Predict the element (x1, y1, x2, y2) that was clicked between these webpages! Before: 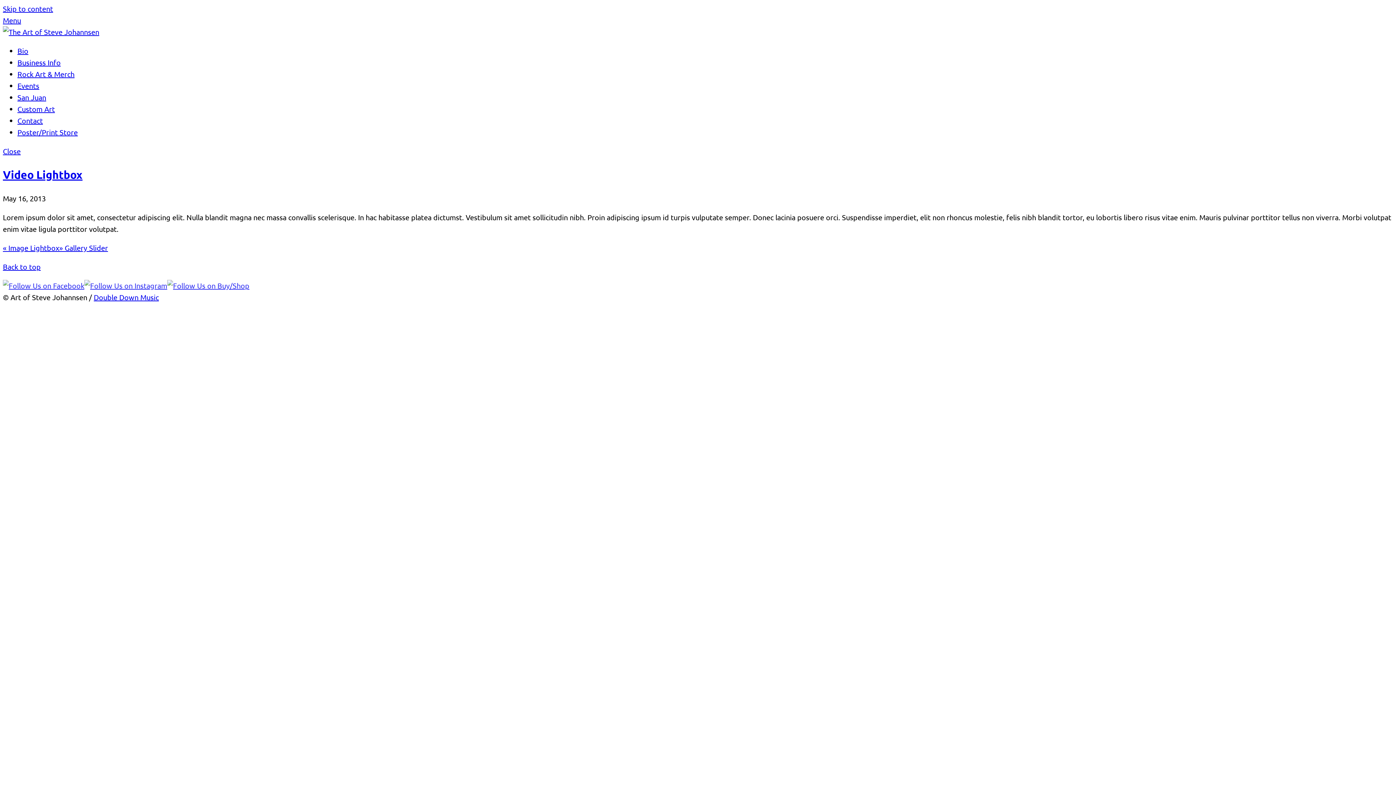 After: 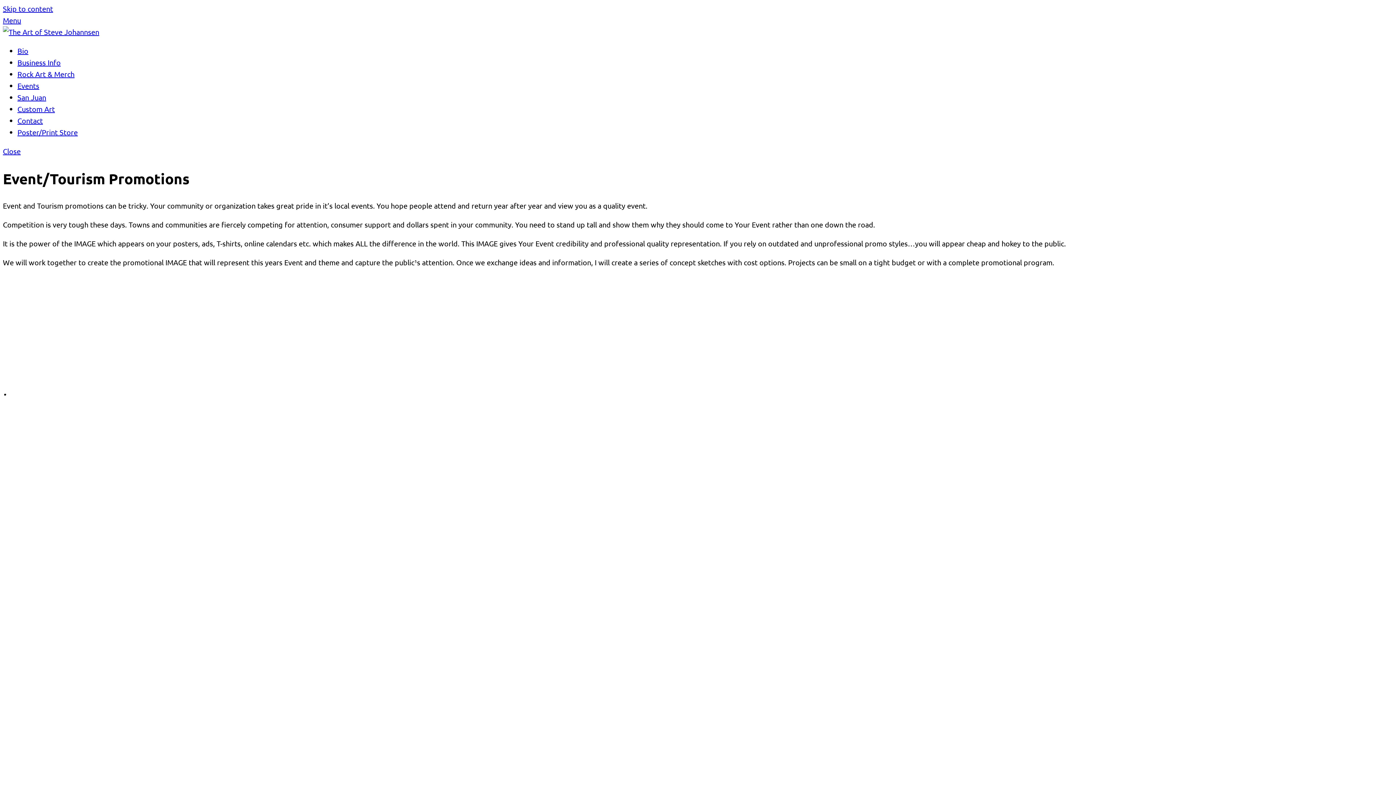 Action: label: Events bbox: (17, 81, 39, 90)